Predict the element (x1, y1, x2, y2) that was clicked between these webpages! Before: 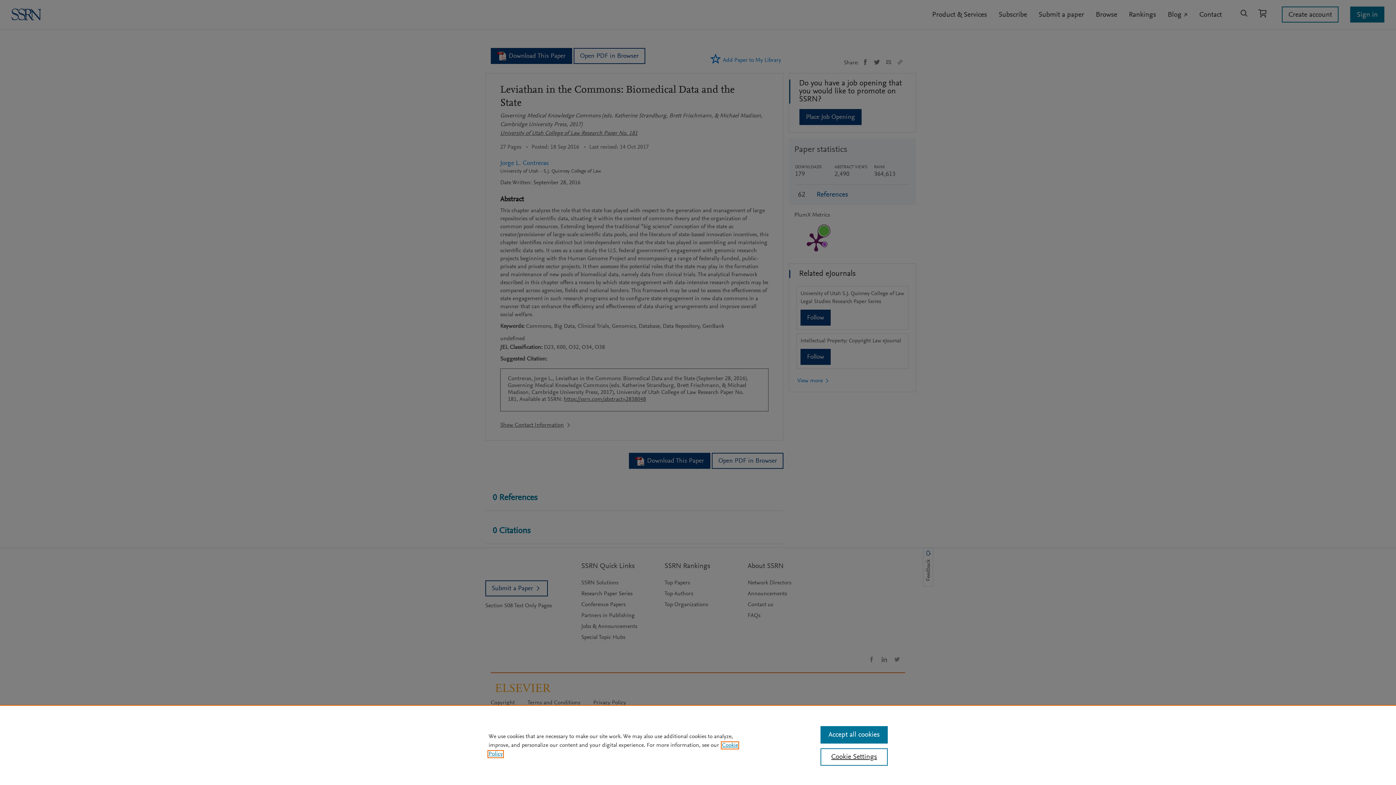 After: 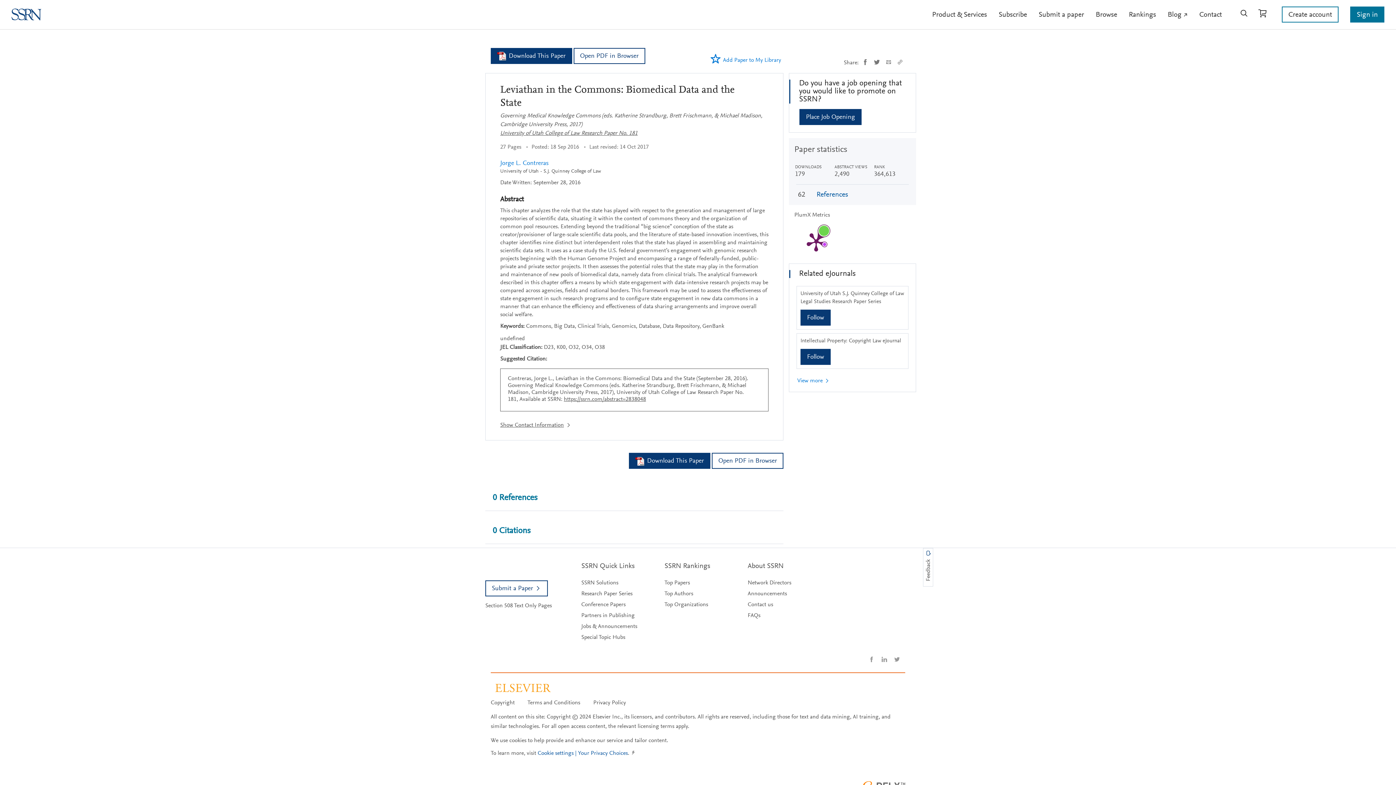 Action: bbox: (820, 726, 887, 744) label: Accept all cookies